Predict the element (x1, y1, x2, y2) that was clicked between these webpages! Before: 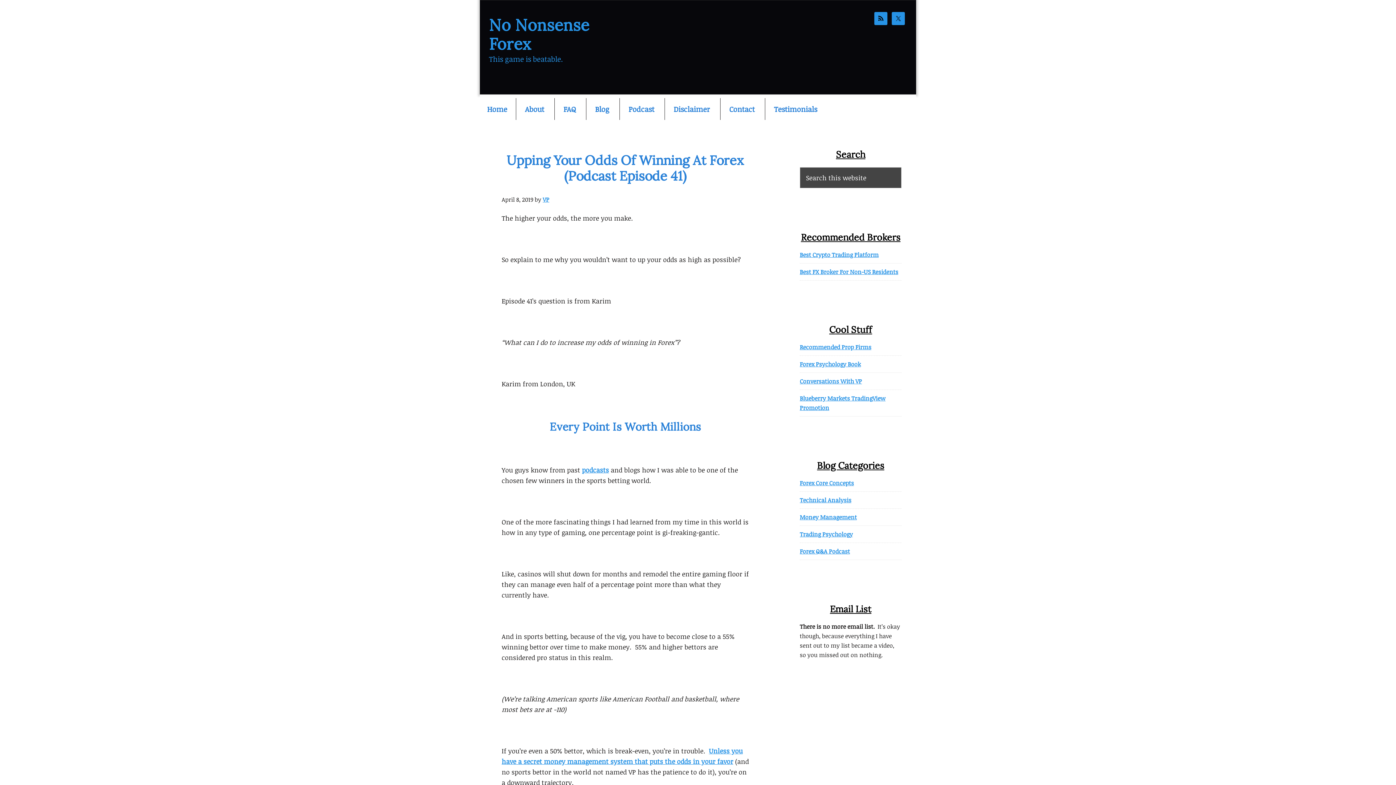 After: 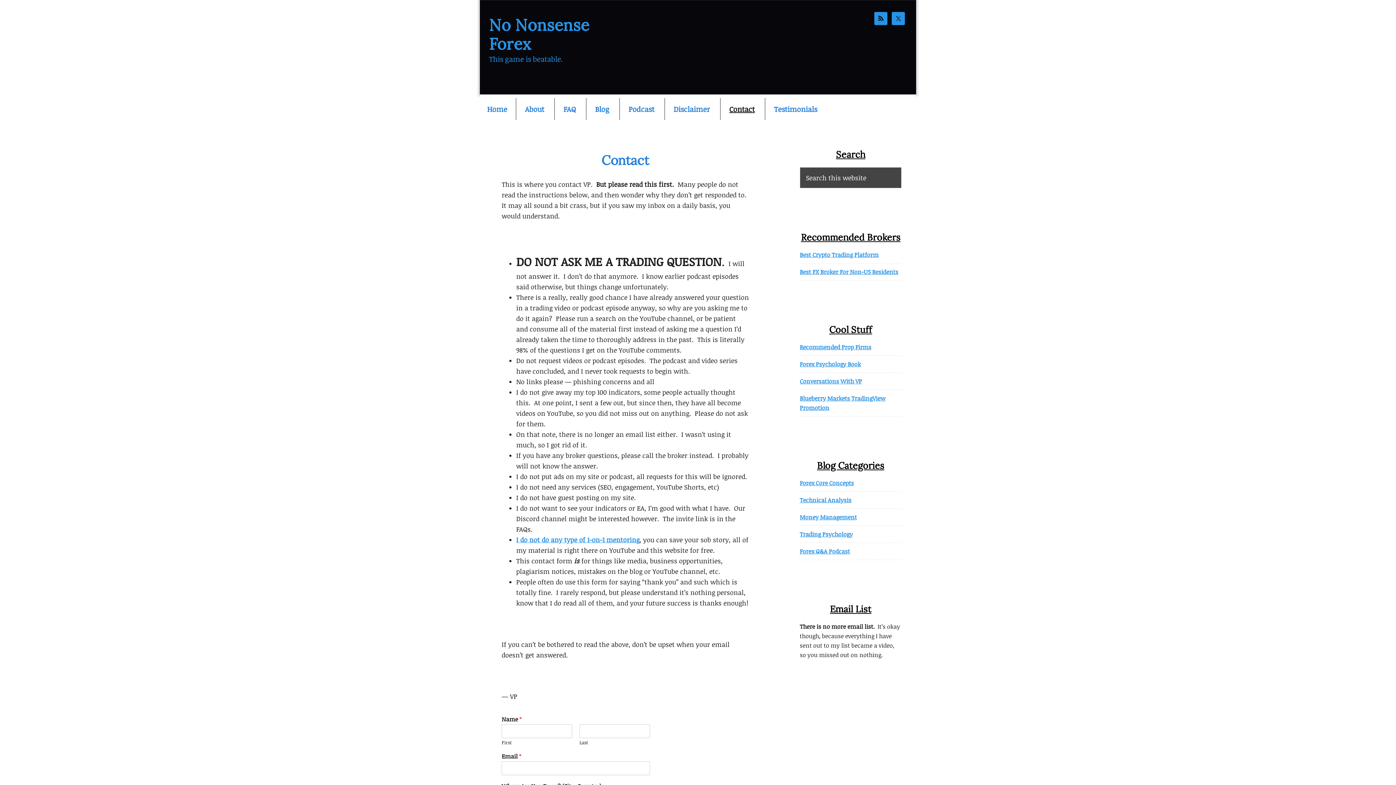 Action: bbox: (720, 98, 763, 120) label: Contact